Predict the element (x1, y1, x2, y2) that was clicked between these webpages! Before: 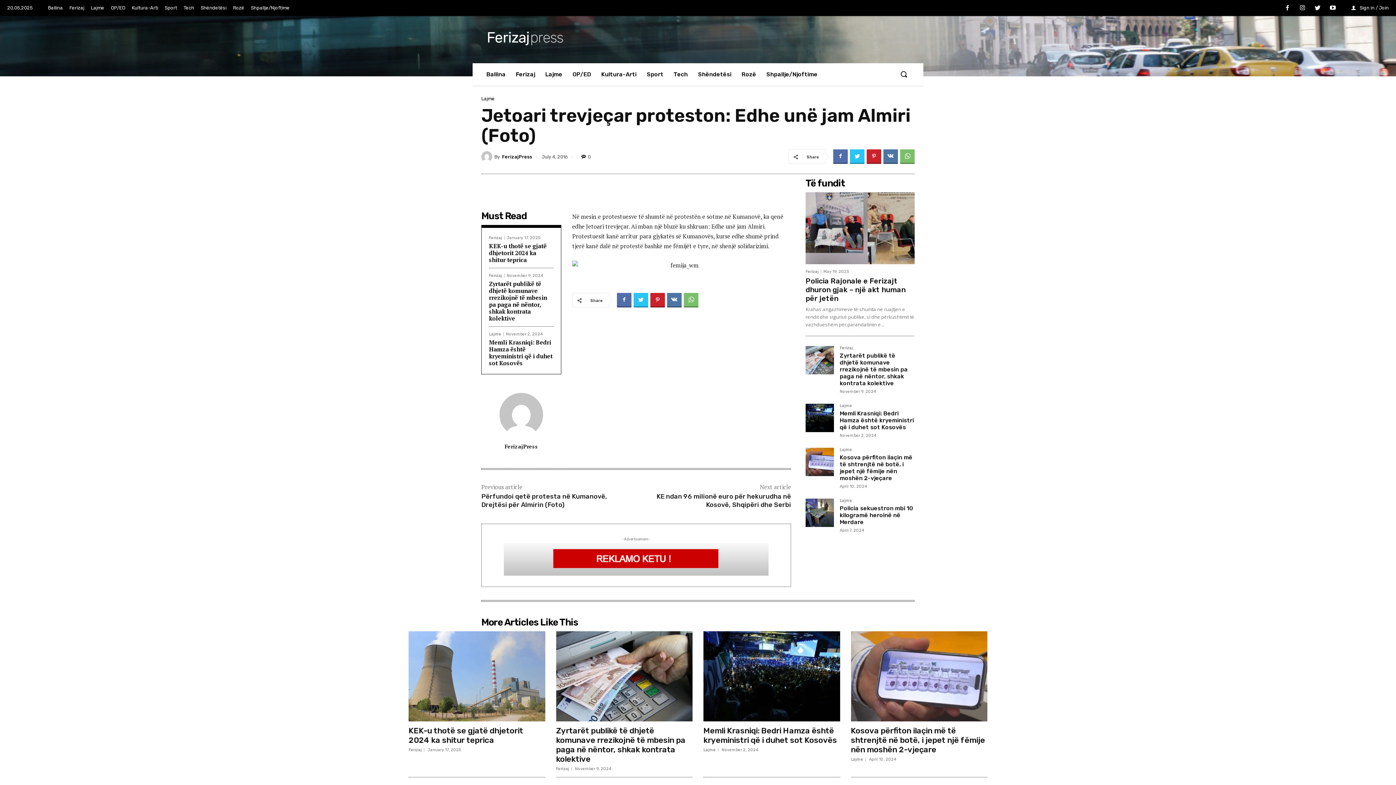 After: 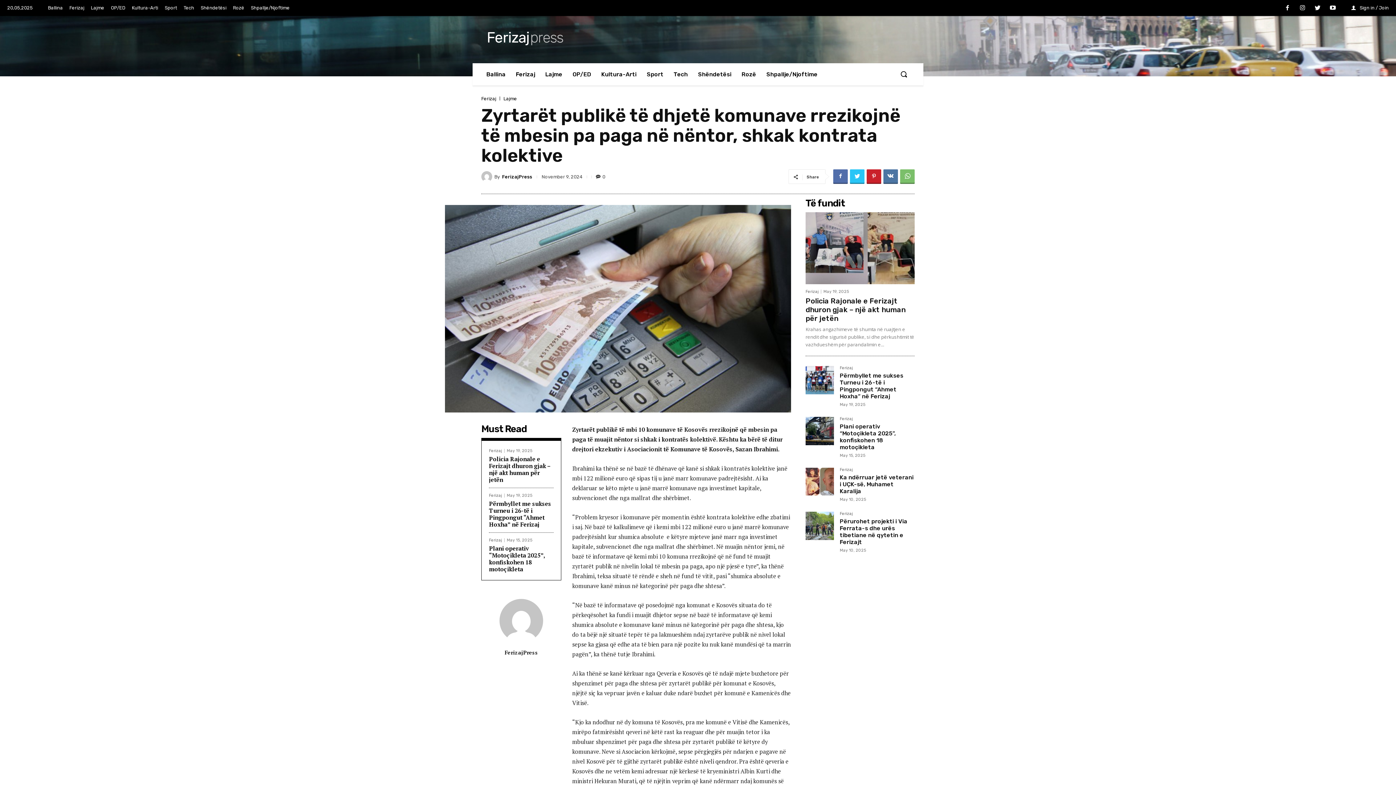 Action: bbox: (805, 346, 834, 374)